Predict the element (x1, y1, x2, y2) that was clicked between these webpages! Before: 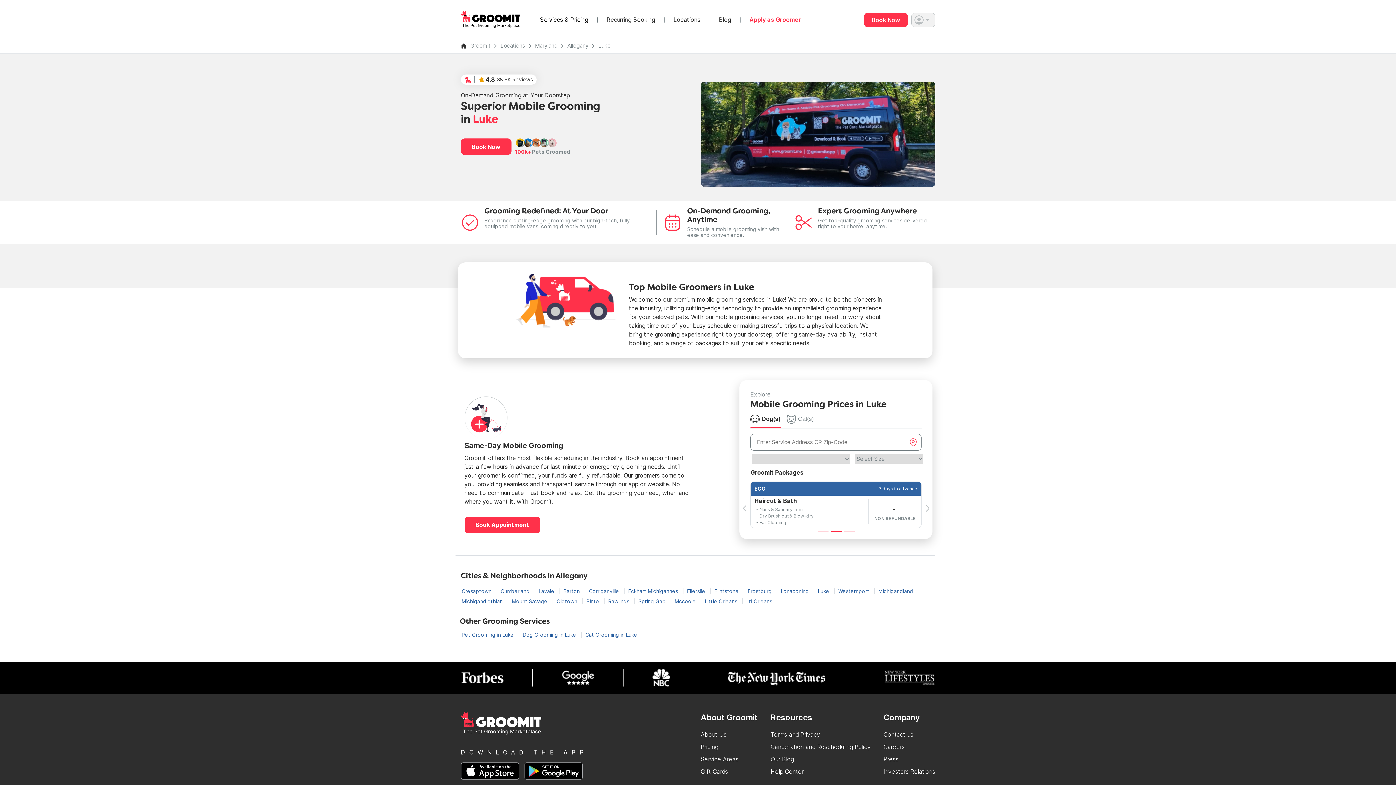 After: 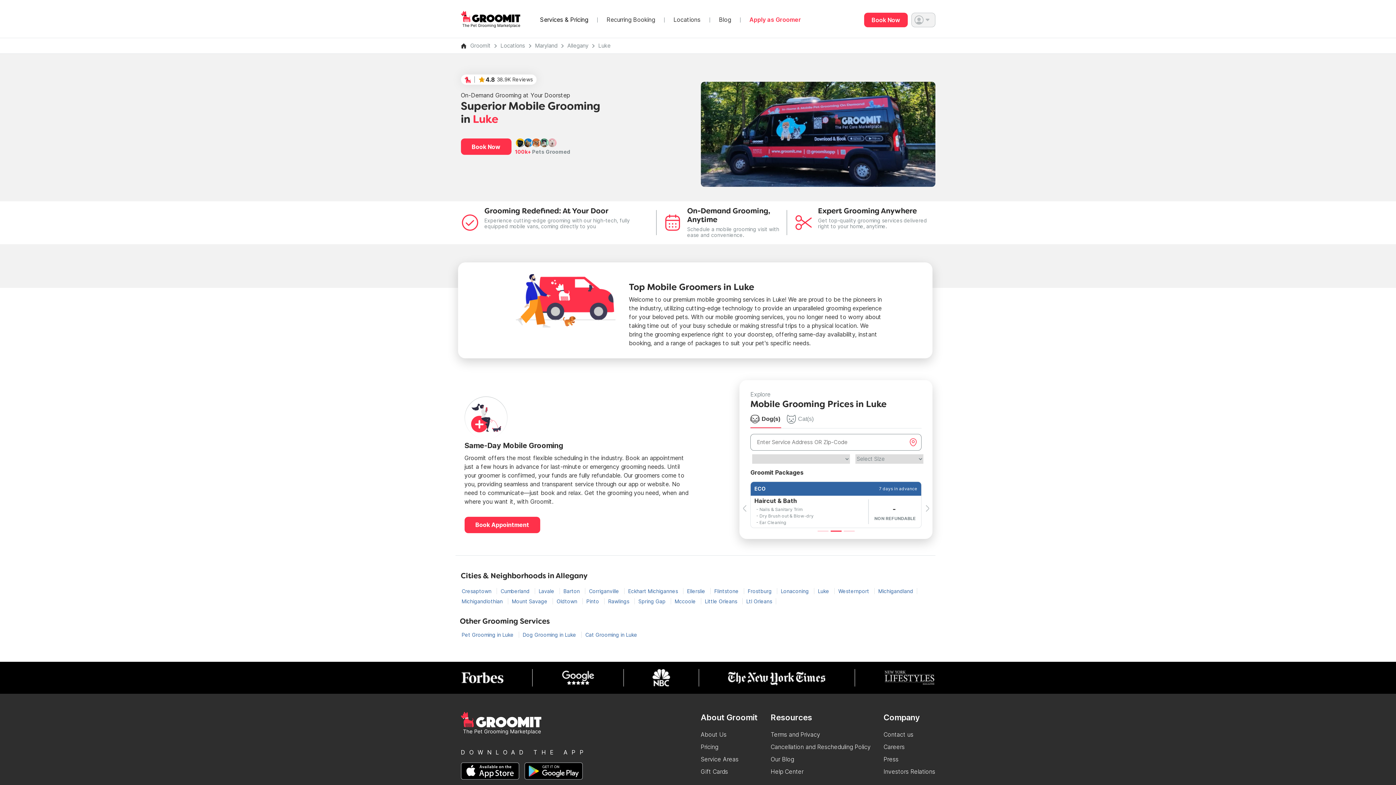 Action: bbox: (883, 669, 935, 686)